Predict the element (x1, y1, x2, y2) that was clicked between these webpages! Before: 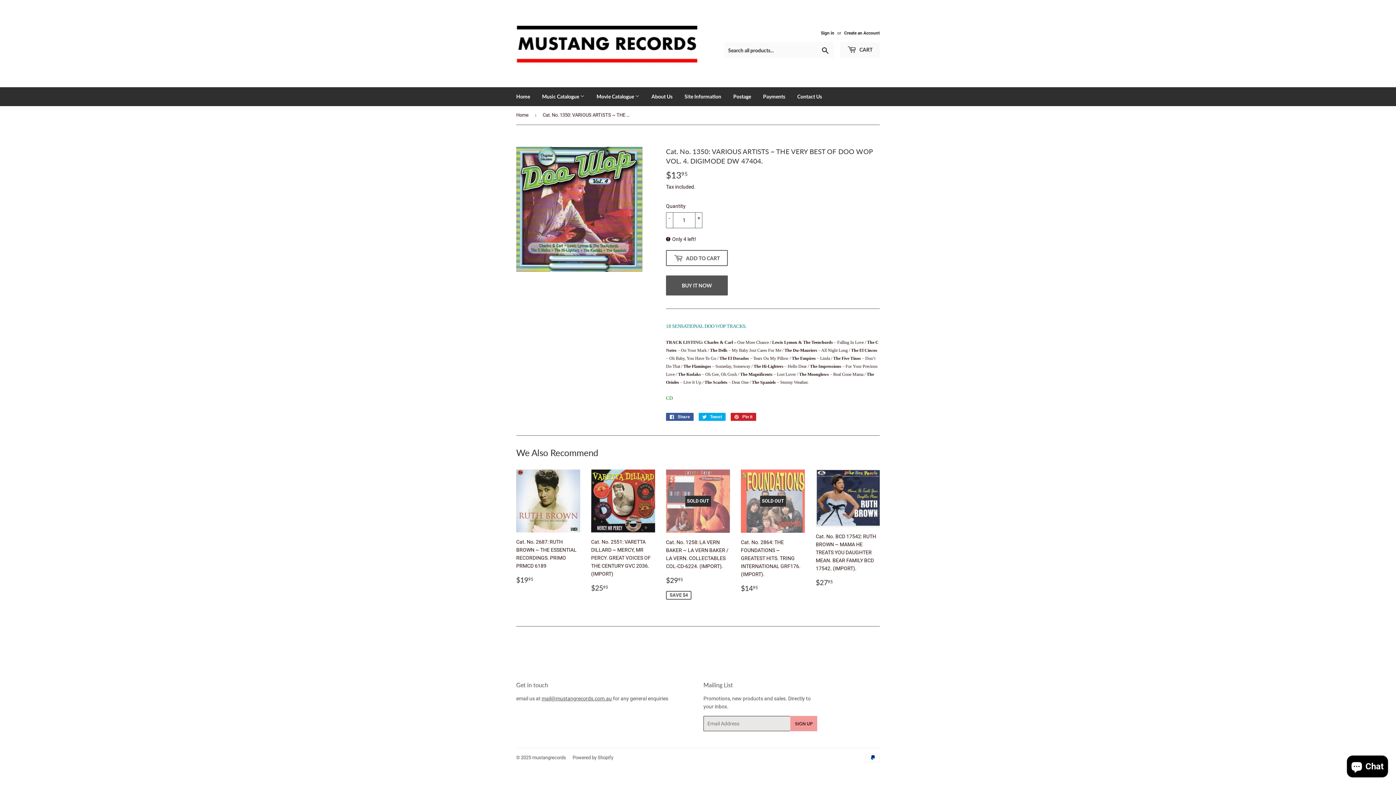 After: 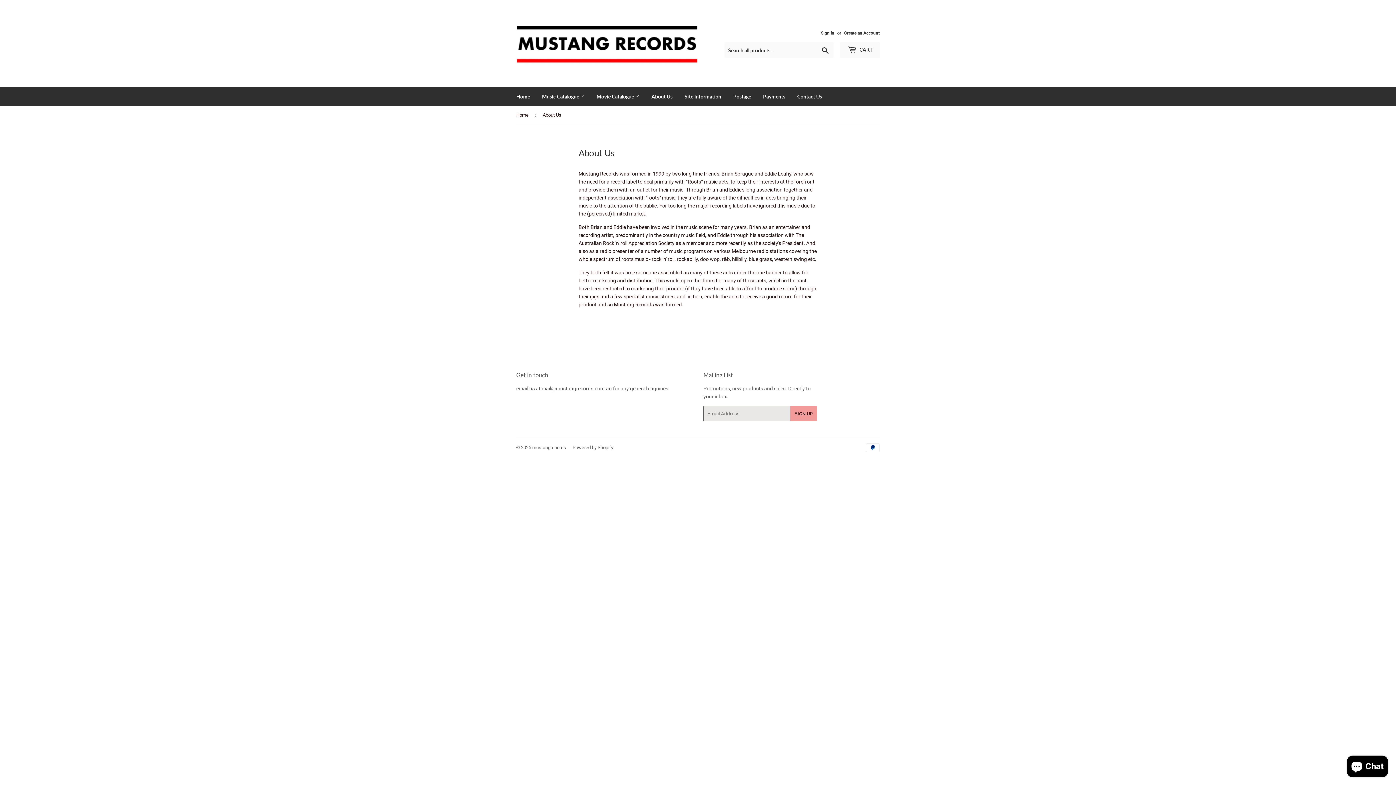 Action: bbox: (646, 87, 678, 106) label: About Us